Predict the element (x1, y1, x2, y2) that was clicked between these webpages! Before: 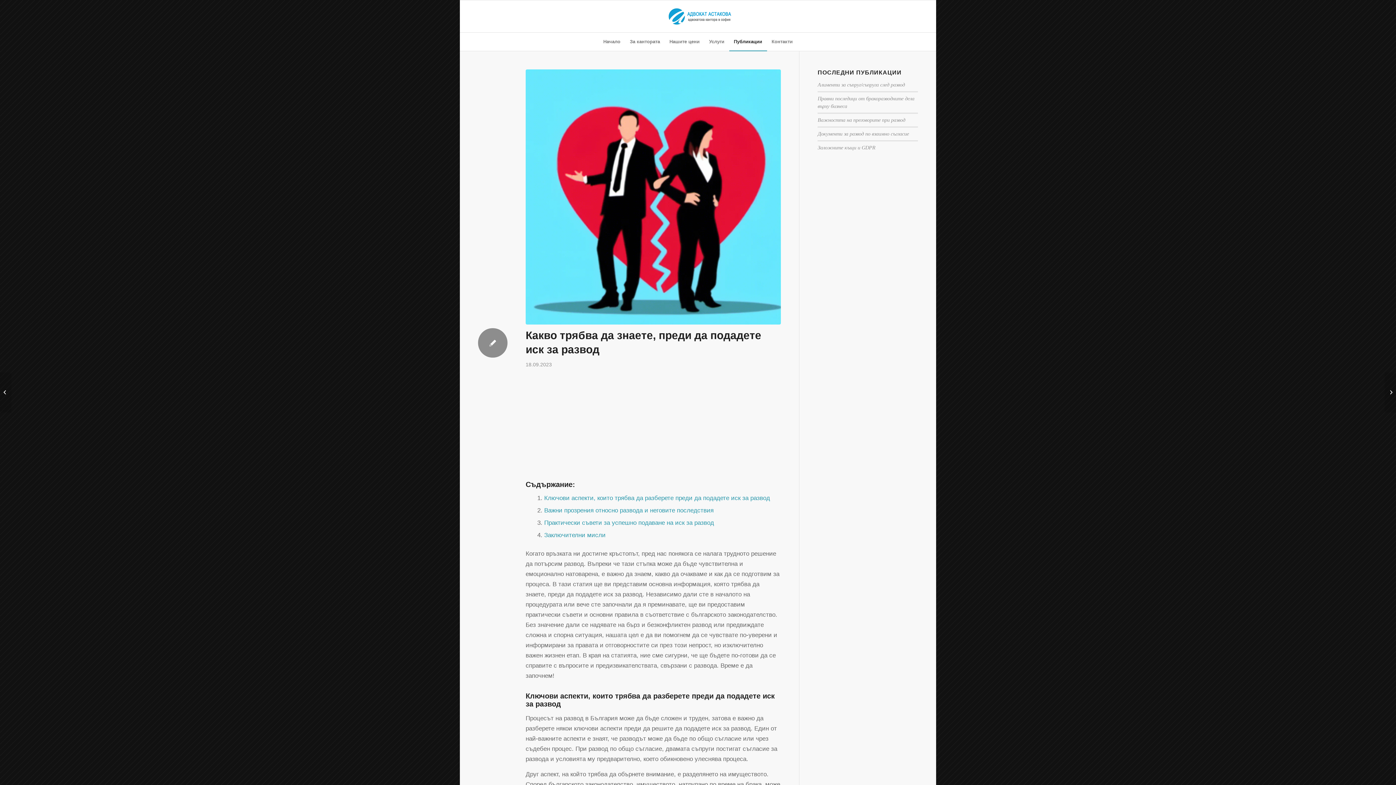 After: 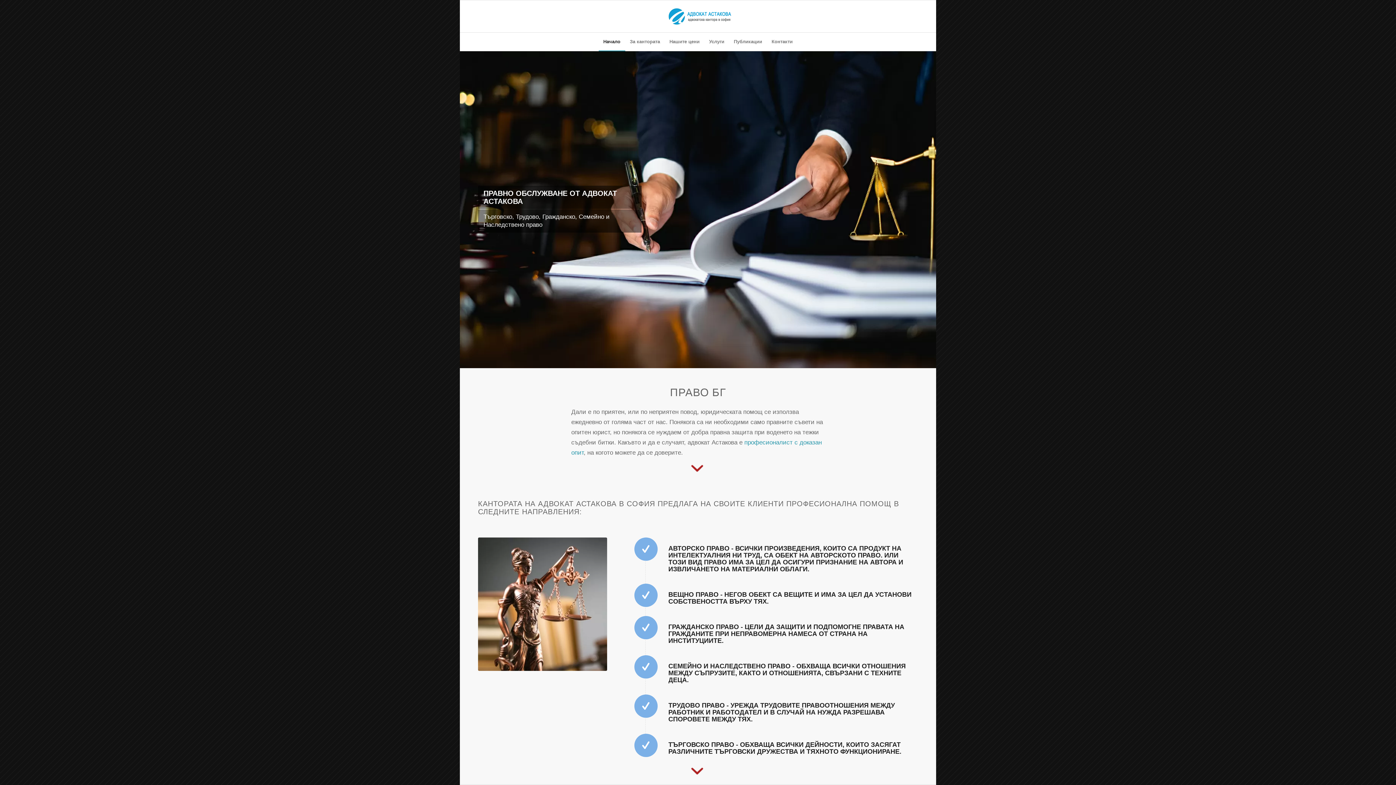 Action: label: Начало bbox: (598, 32, 625, 50)